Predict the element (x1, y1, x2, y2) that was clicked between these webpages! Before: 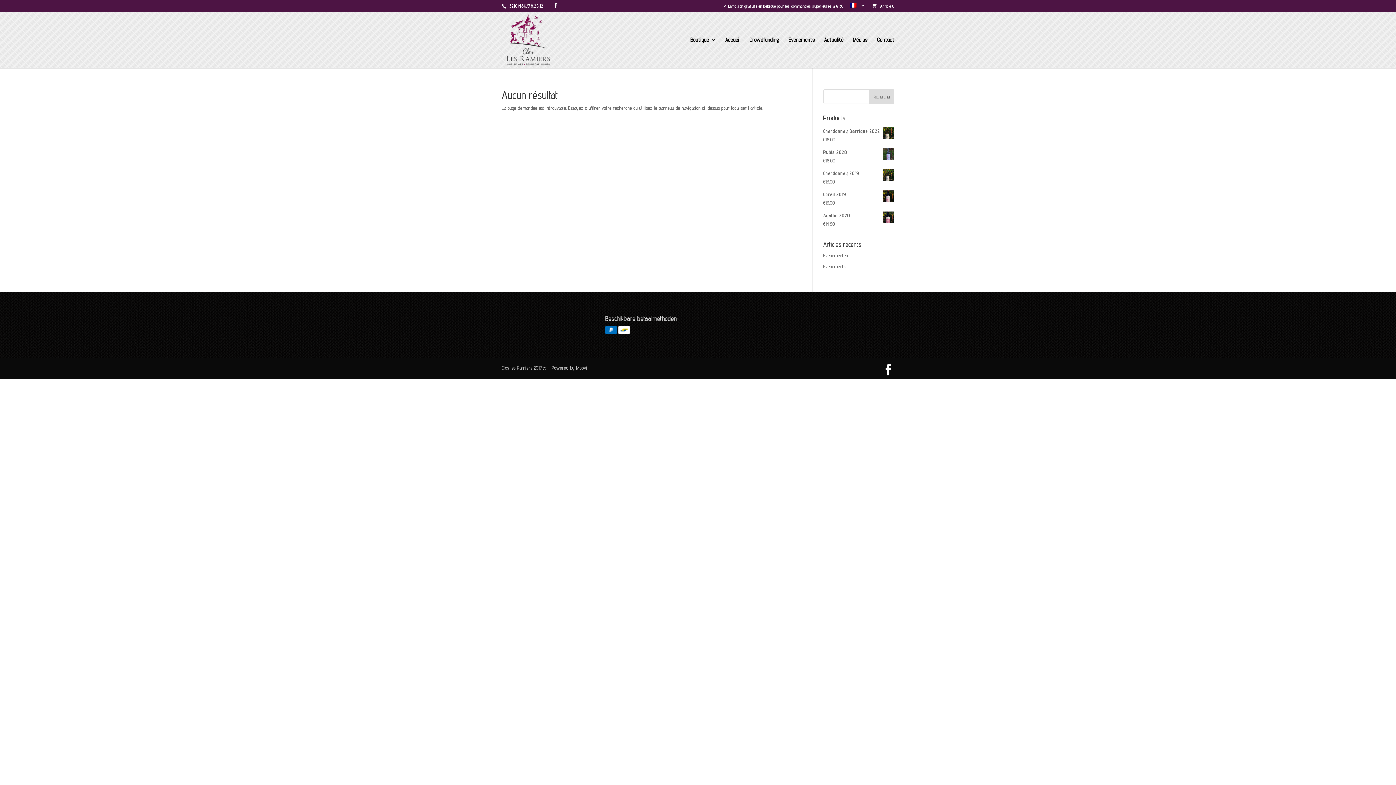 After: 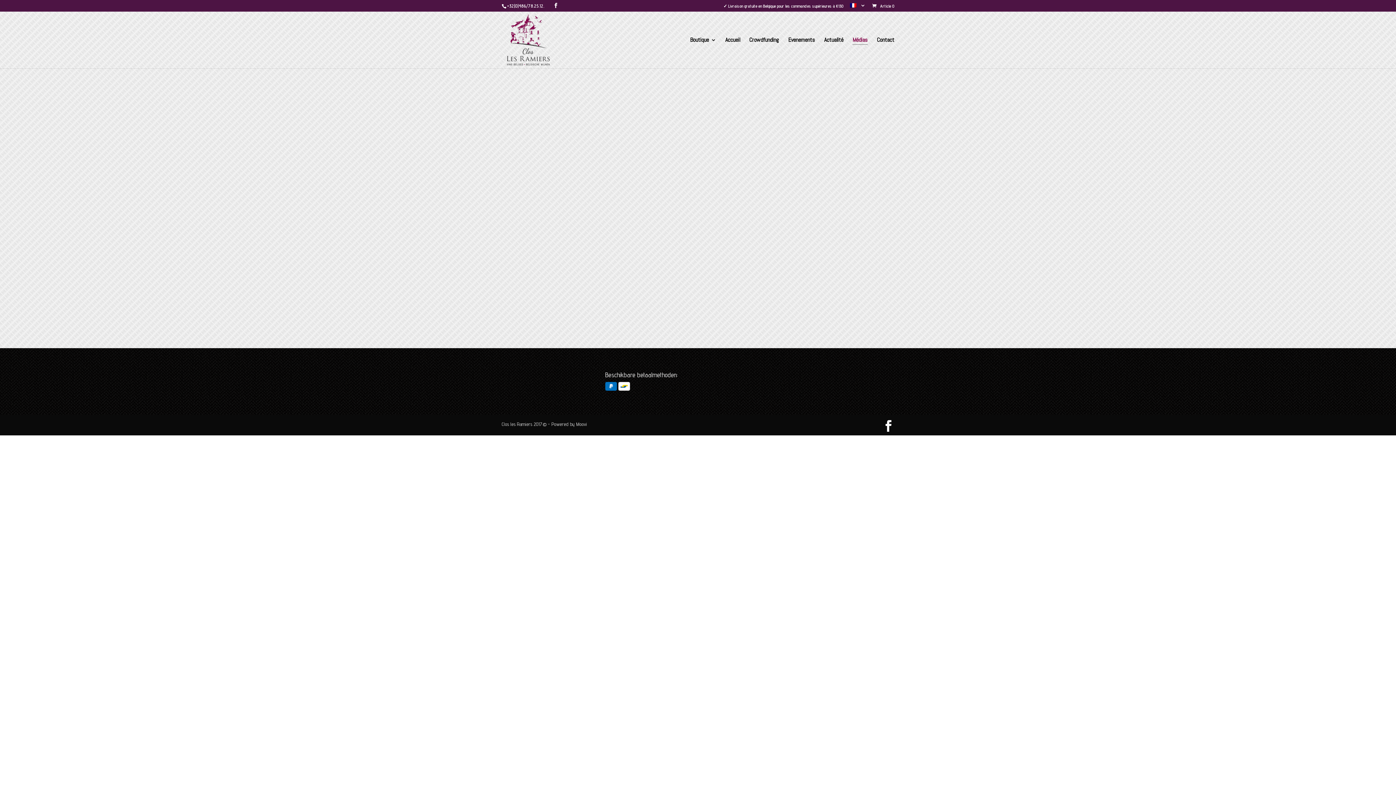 Action: bbox: (852, 37, 868, 68) label: Médias